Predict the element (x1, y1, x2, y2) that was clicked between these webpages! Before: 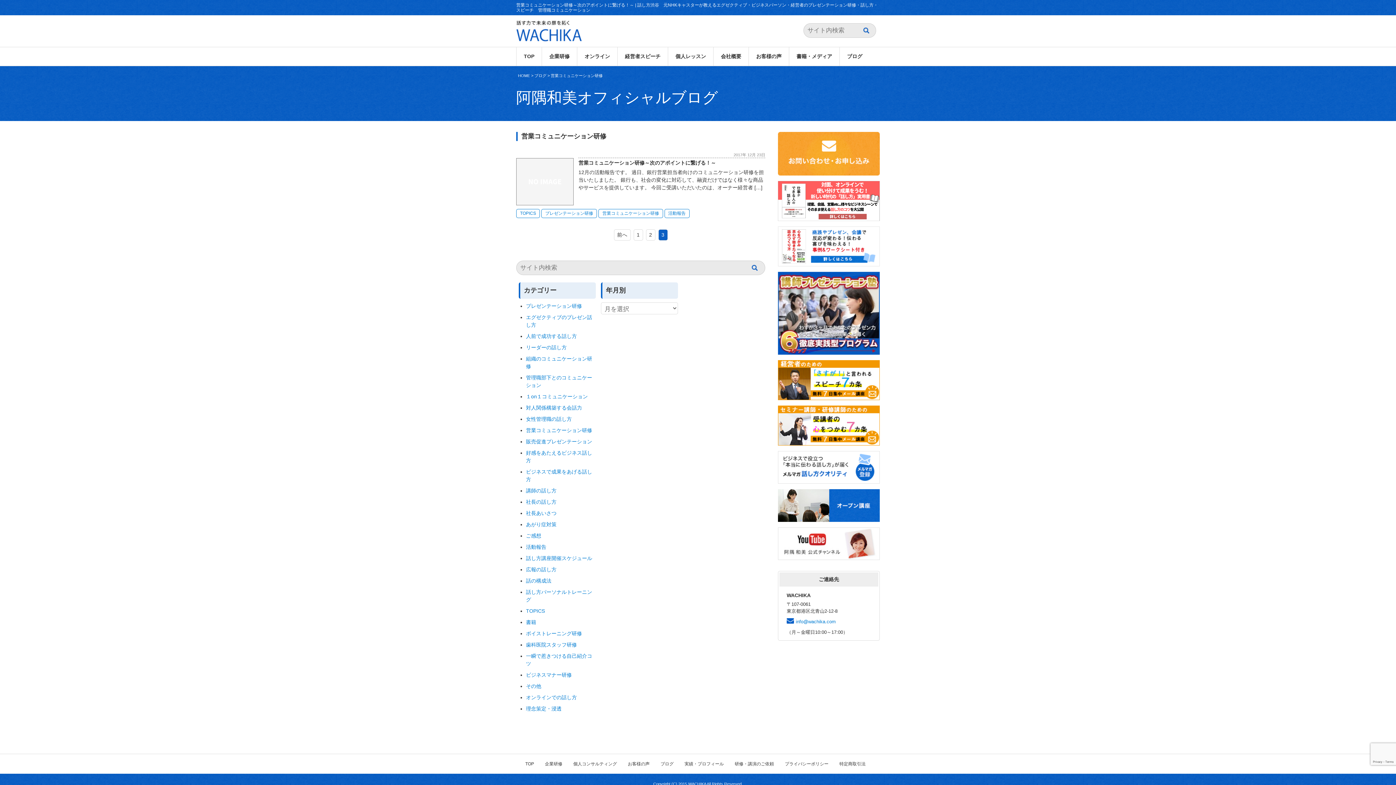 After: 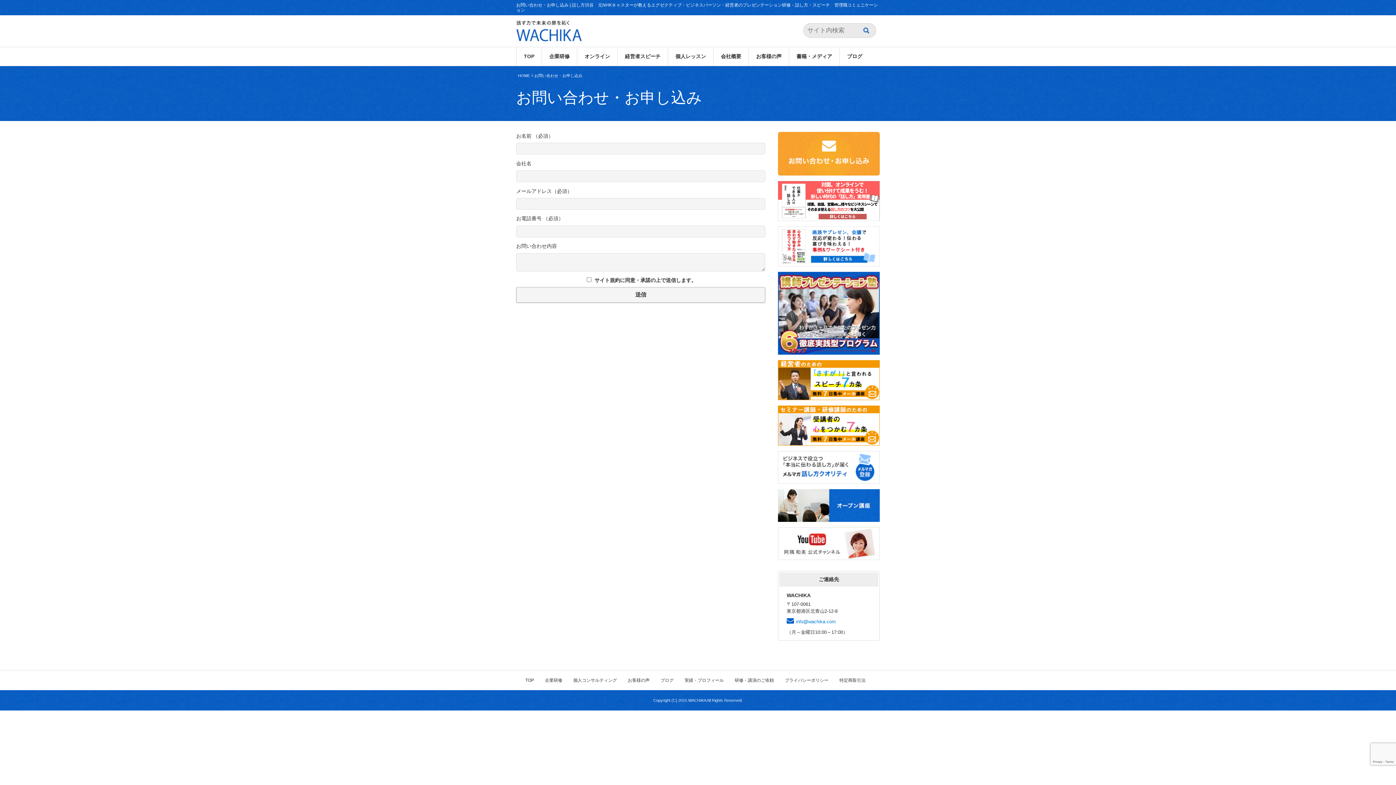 Action: bbox: (778, 168, 880, 174)